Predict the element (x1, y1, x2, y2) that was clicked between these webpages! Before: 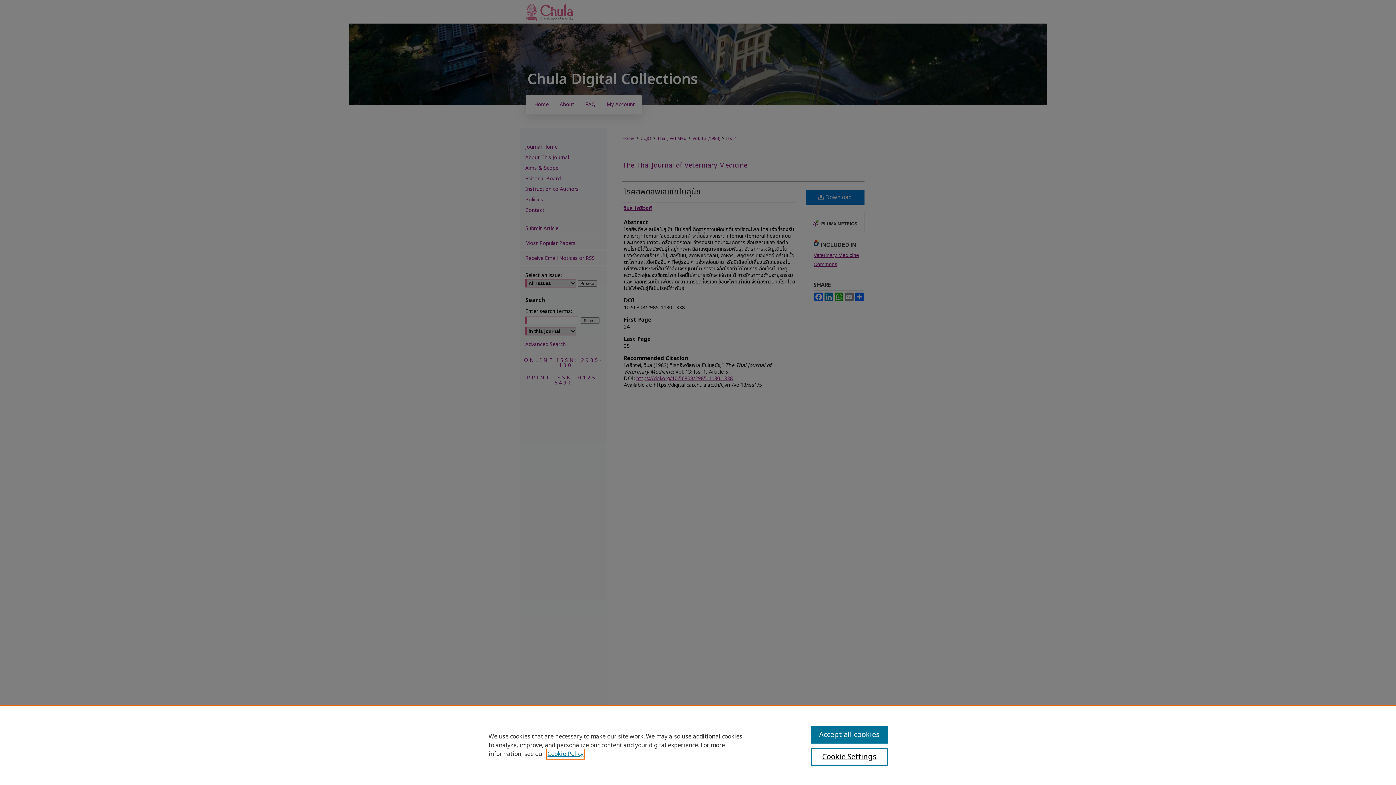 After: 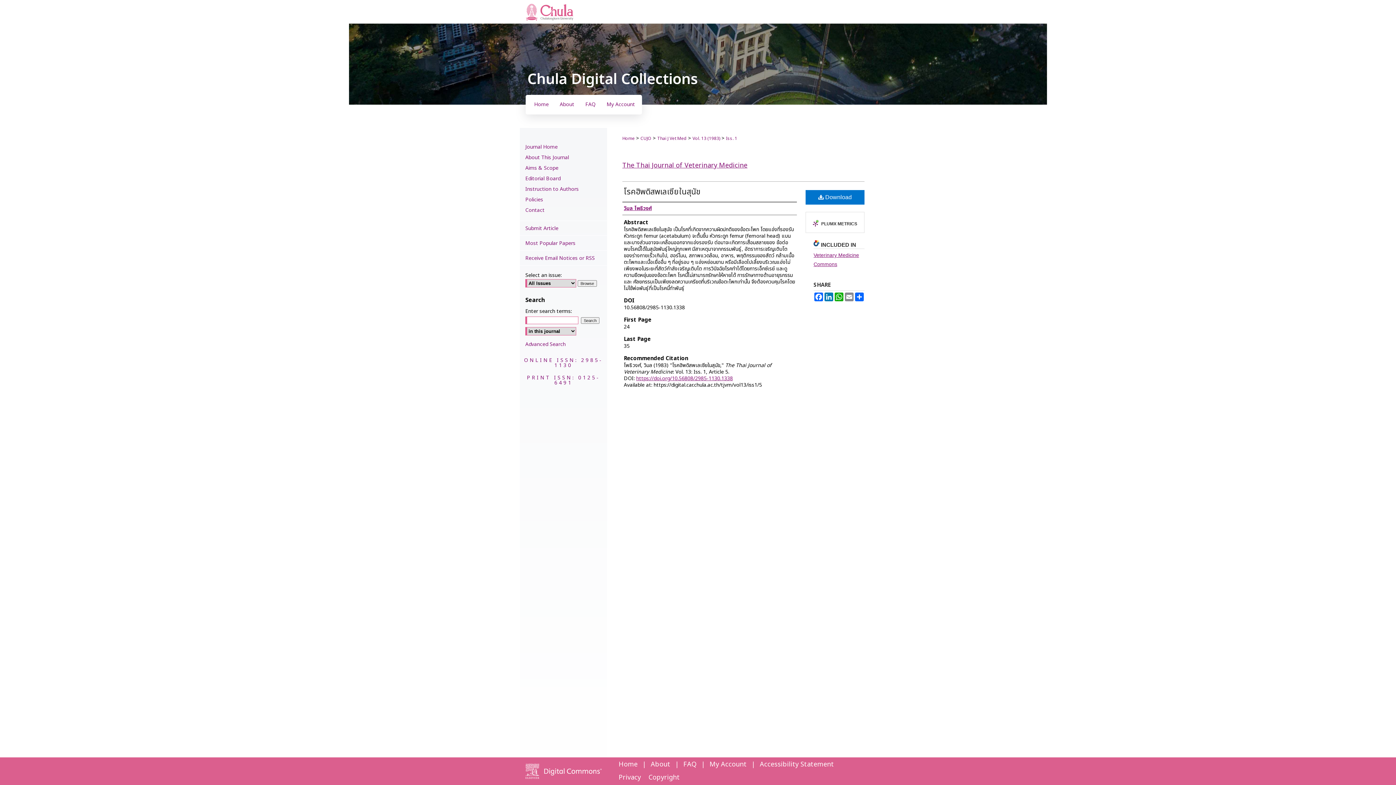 Action: bbox: (811, 726, 887, 744) label: Accept all cookies